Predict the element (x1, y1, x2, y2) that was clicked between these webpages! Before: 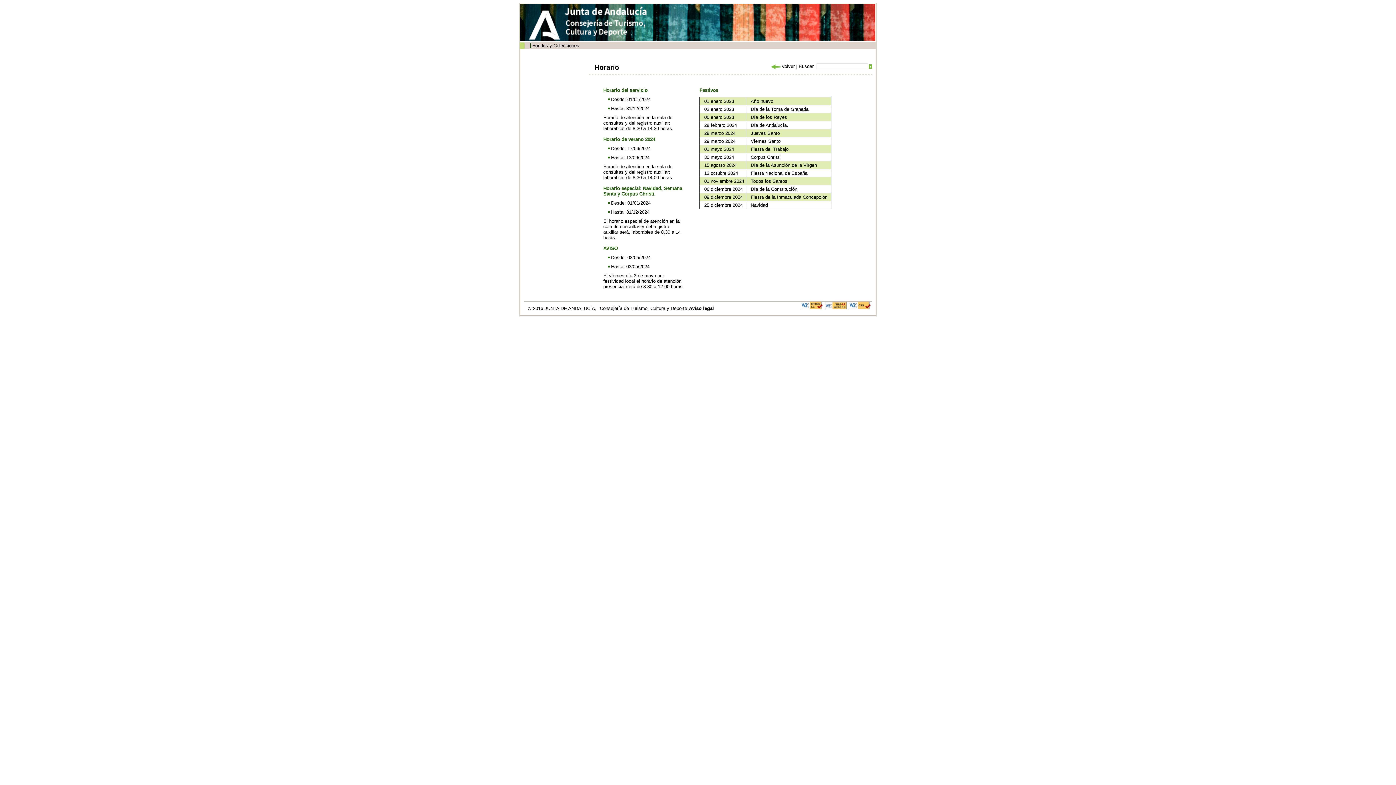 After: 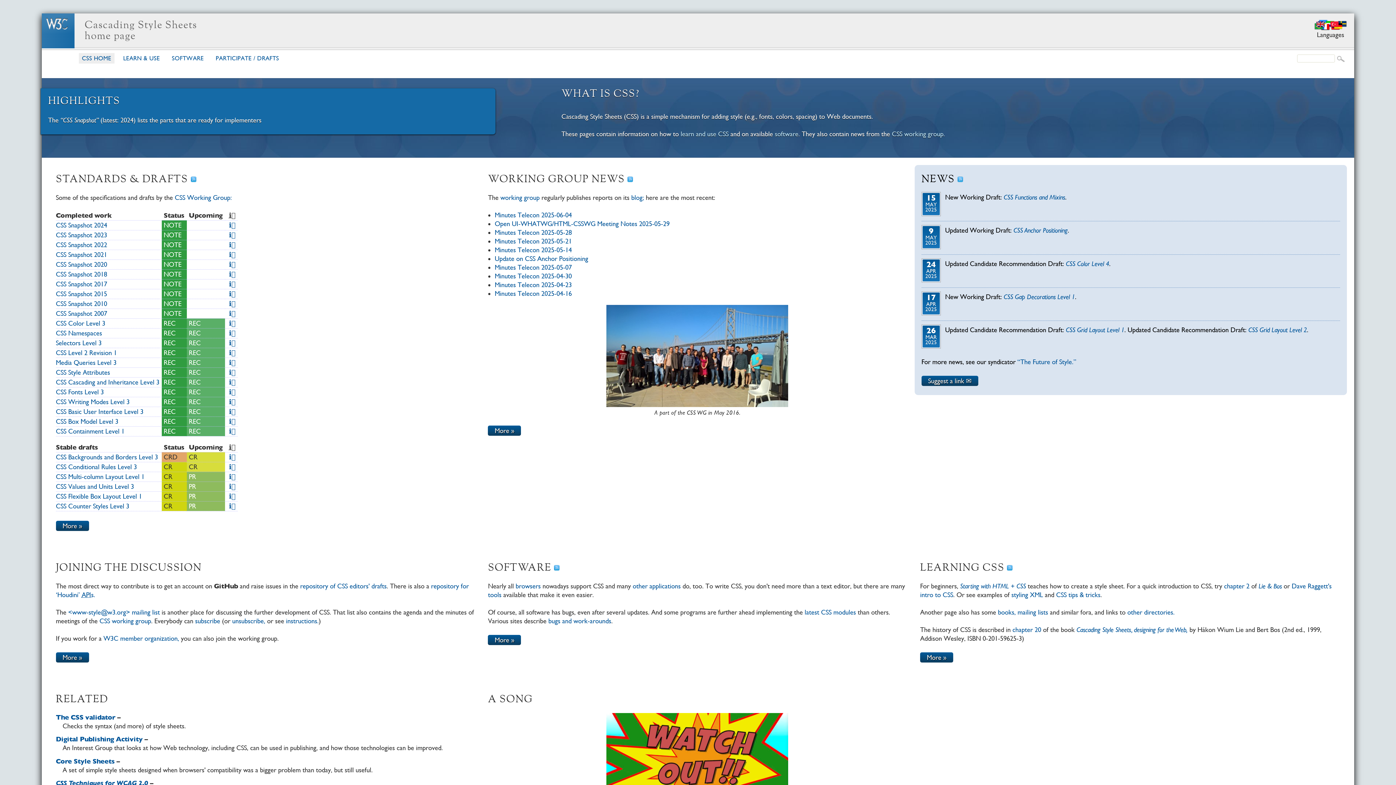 Action: bbox: (849, 302, 870, 307)